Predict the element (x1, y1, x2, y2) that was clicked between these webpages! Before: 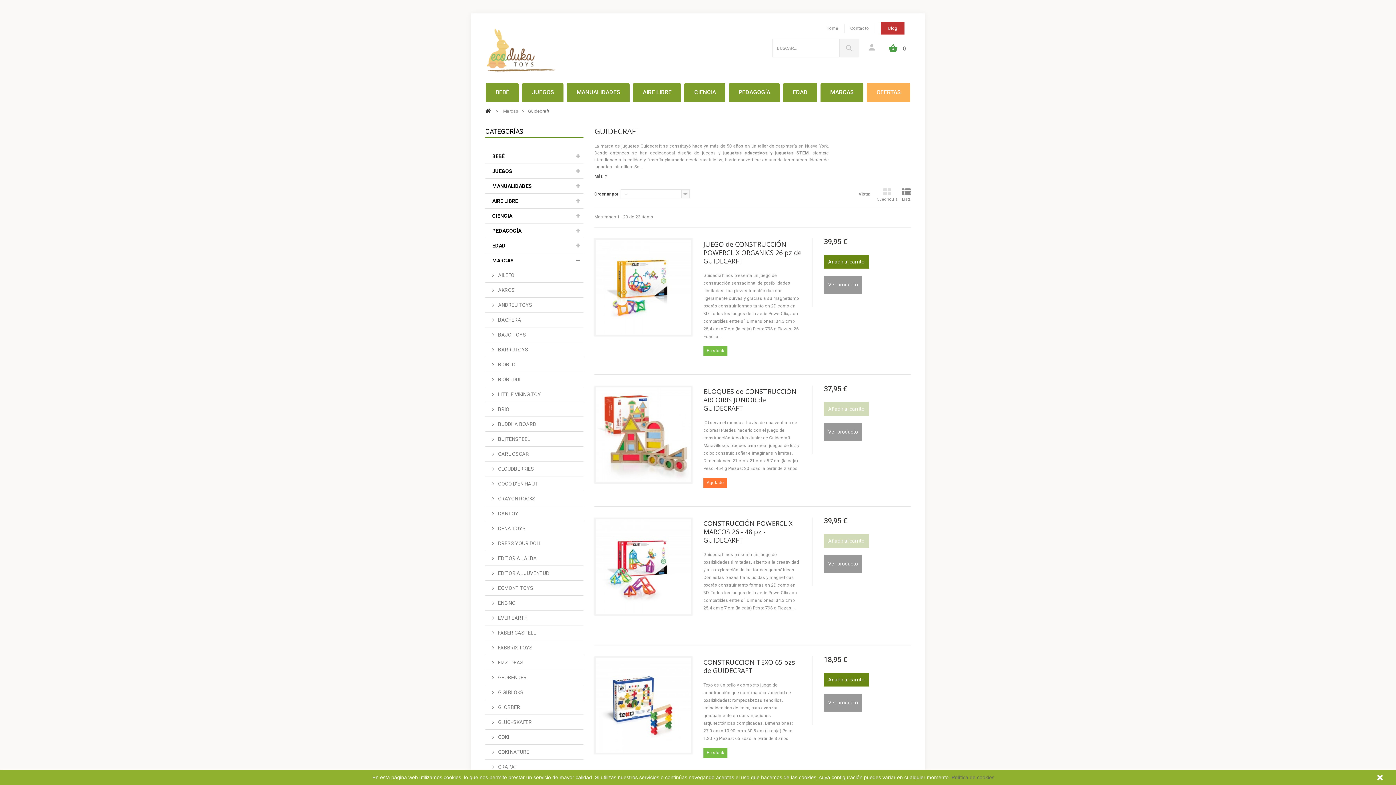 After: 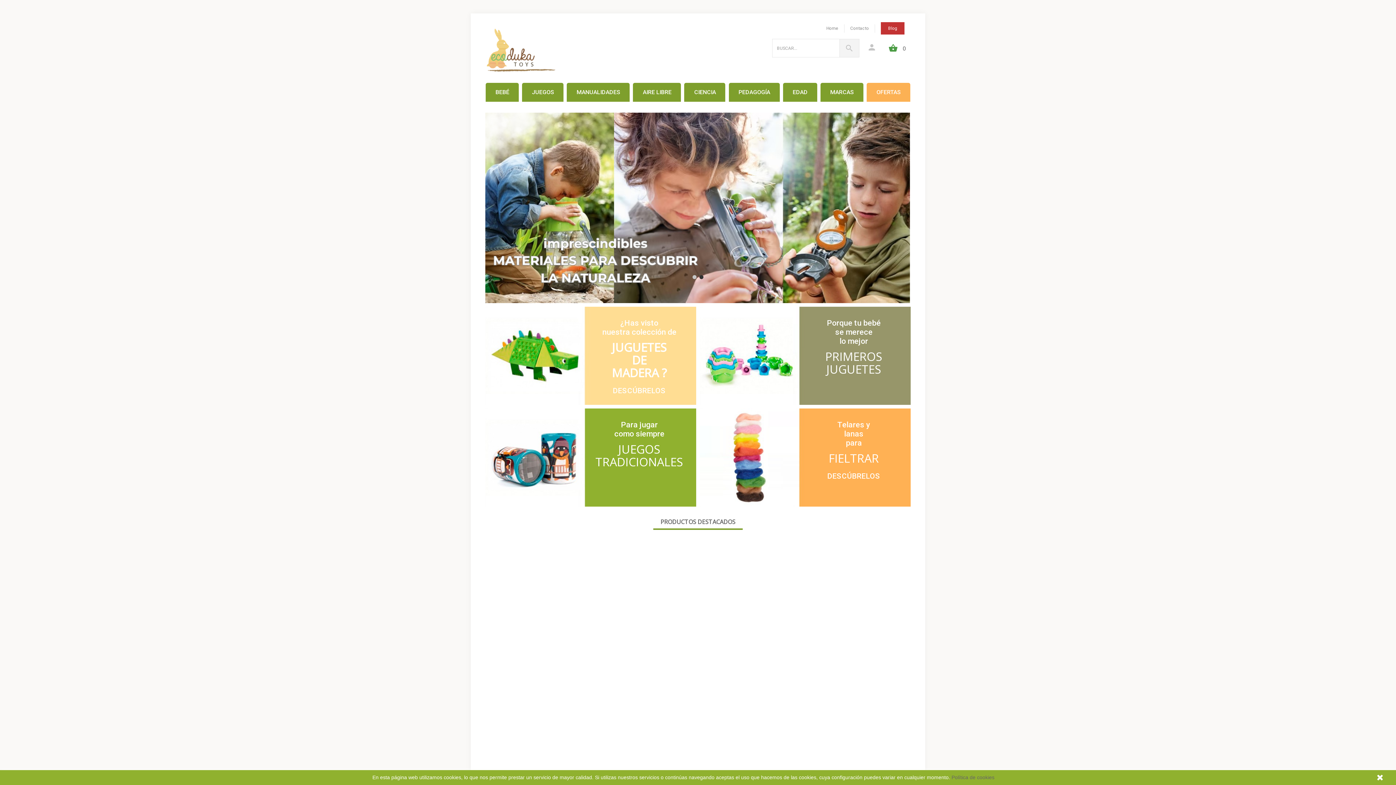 Action: bbox: (485, 106, 491, 114)